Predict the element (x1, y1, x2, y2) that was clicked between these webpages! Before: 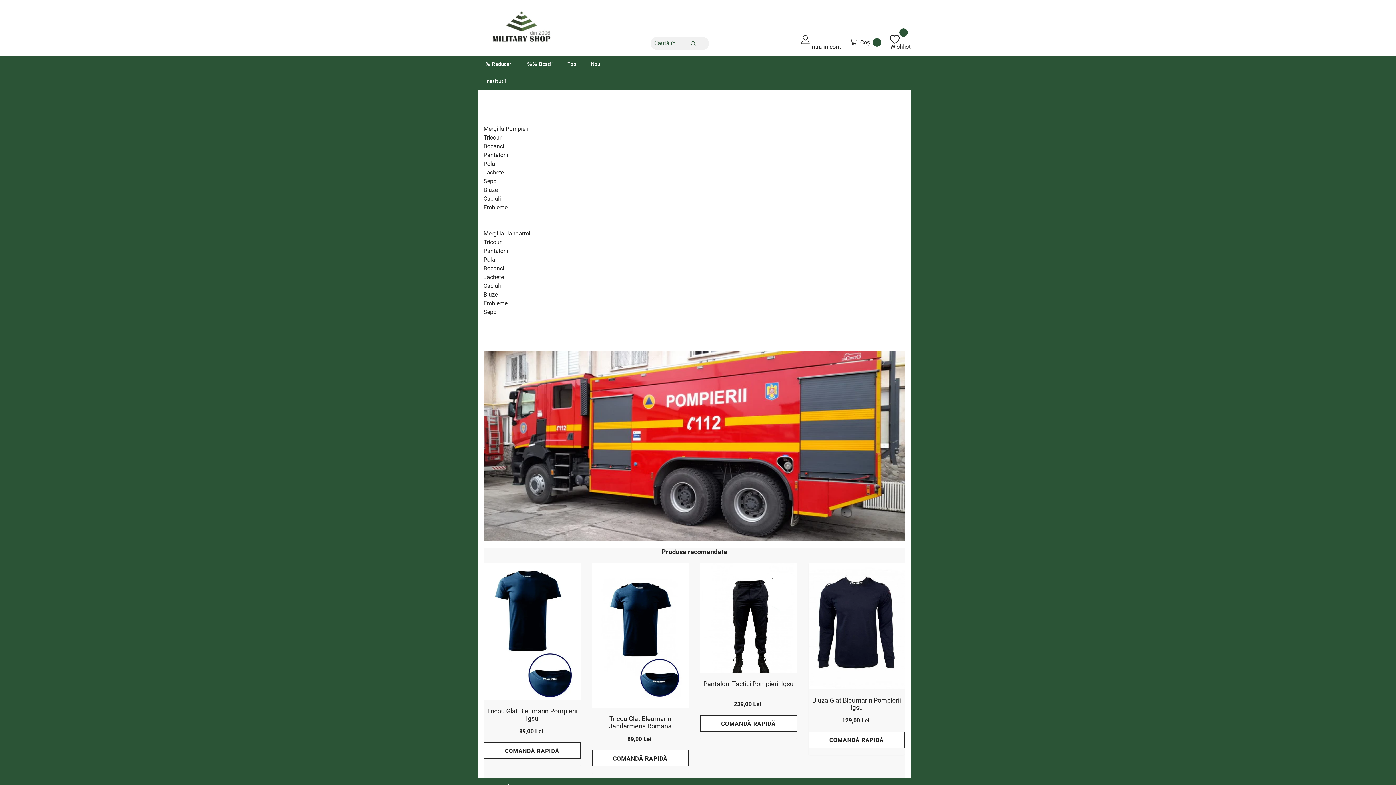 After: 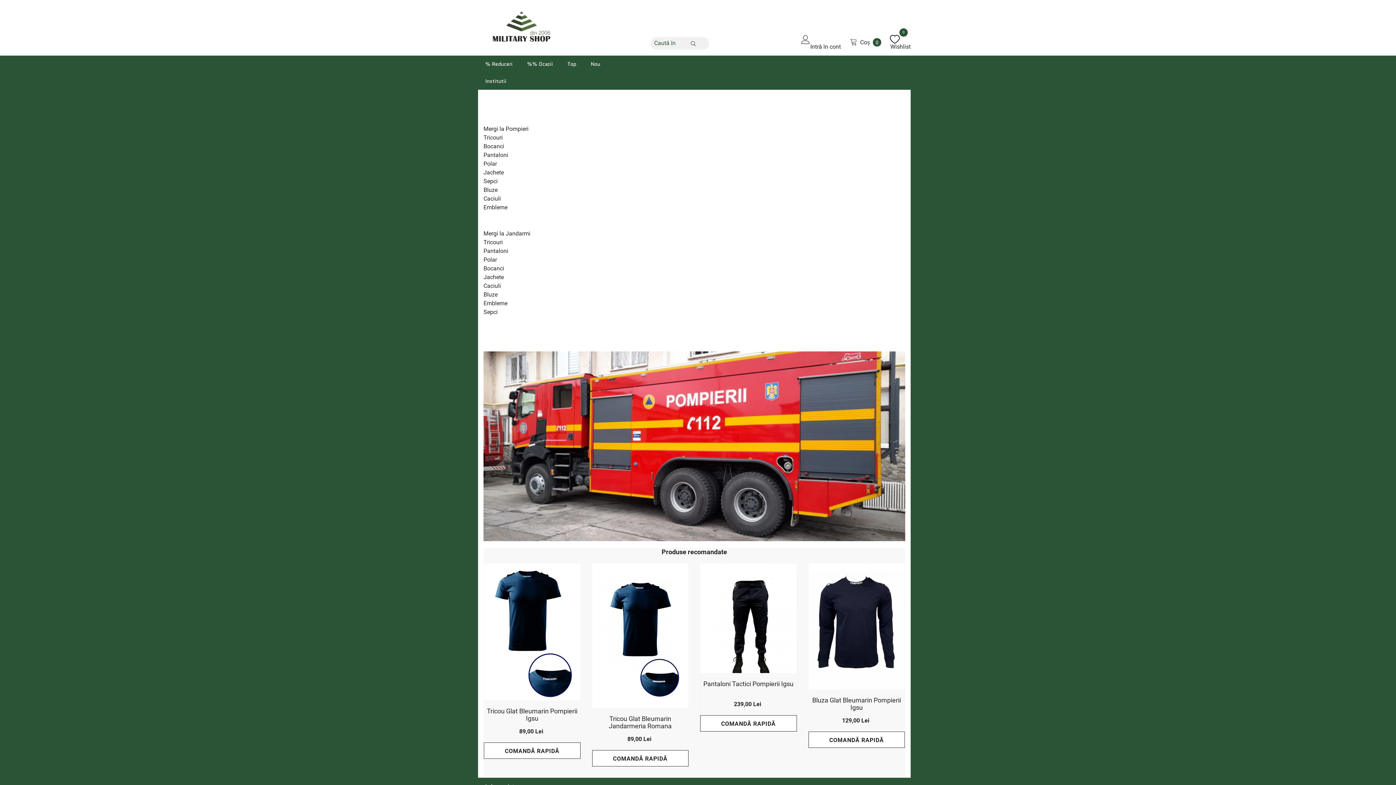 Action: label: Pantaloni Tactici Pompierii Igsu bbox: (700, 680, 796, 697)